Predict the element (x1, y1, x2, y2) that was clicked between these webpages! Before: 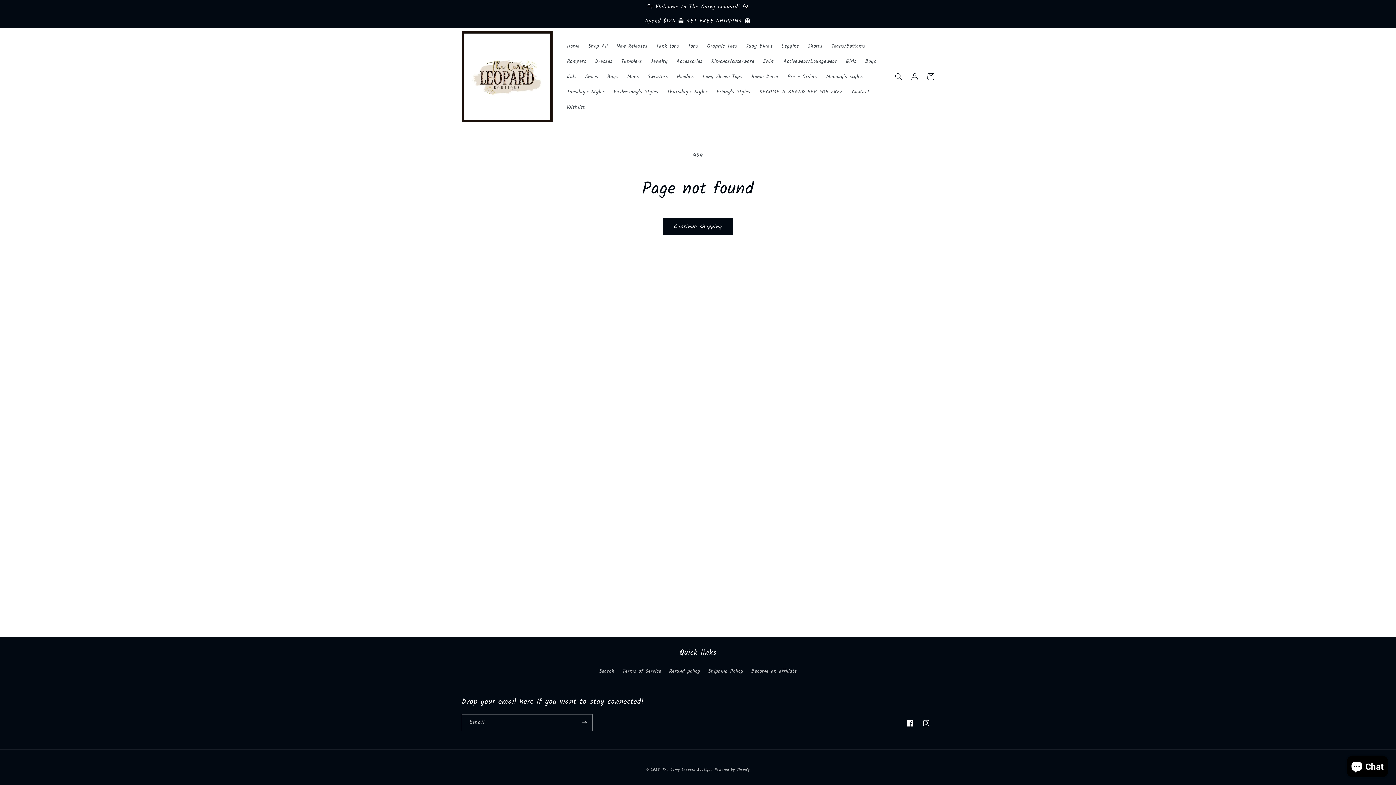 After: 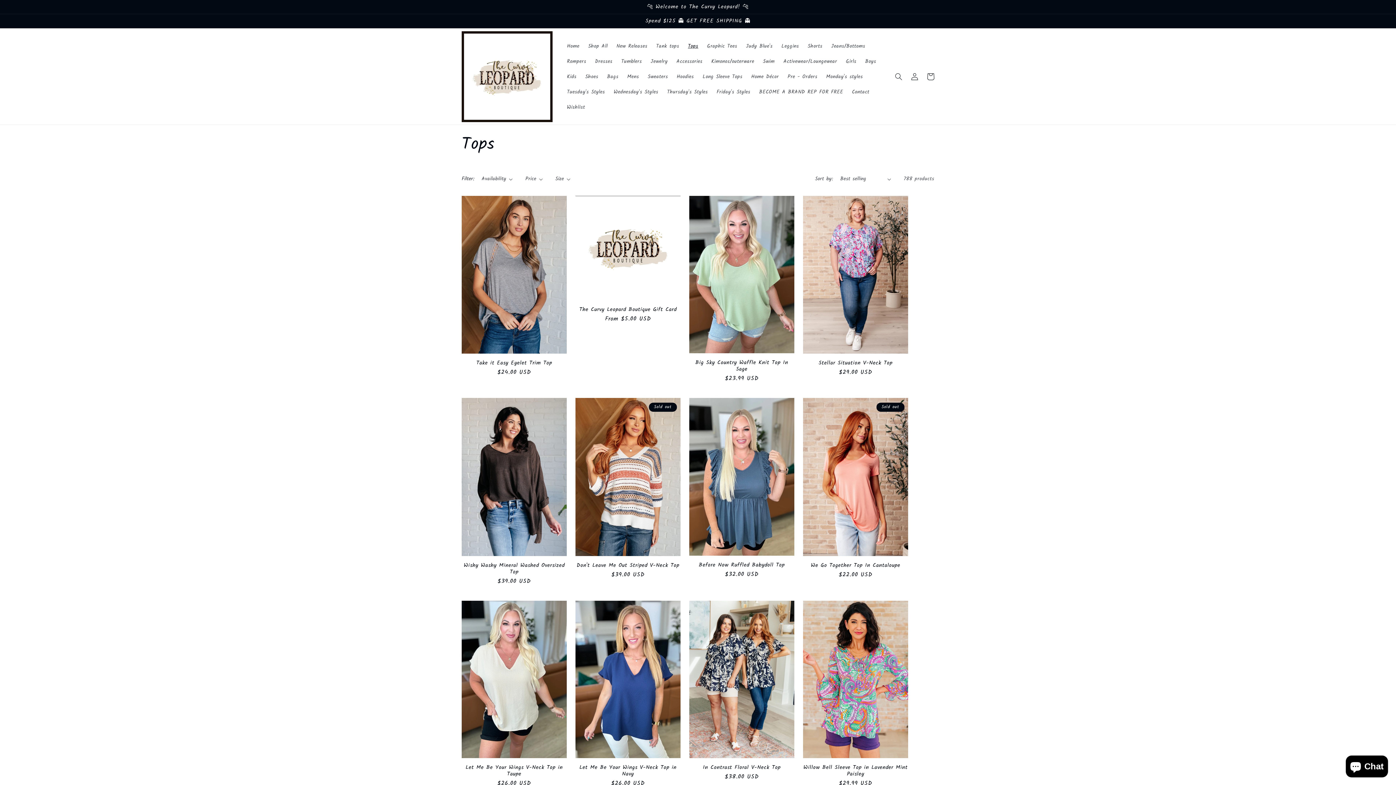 Action: label: Tops bbox: (683, 38, 702, 53)